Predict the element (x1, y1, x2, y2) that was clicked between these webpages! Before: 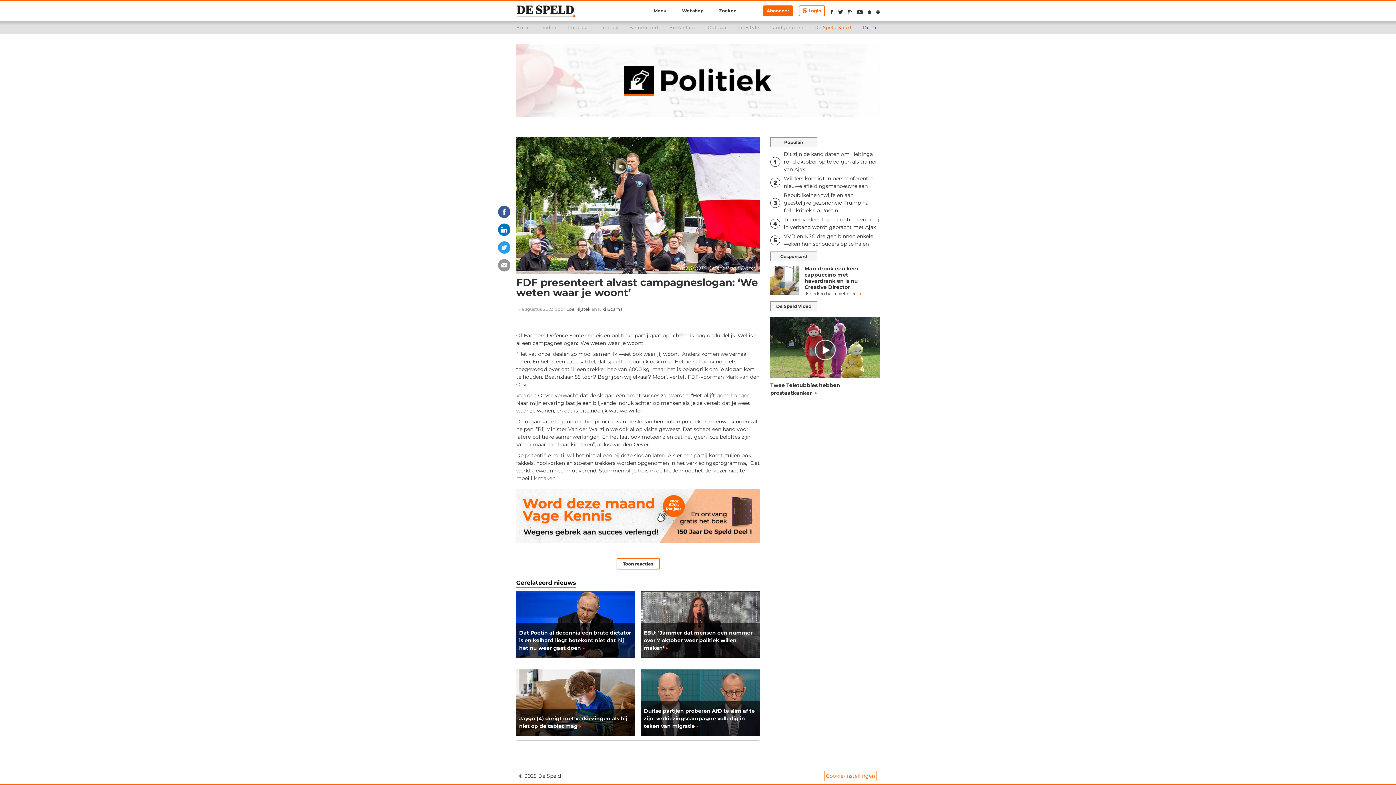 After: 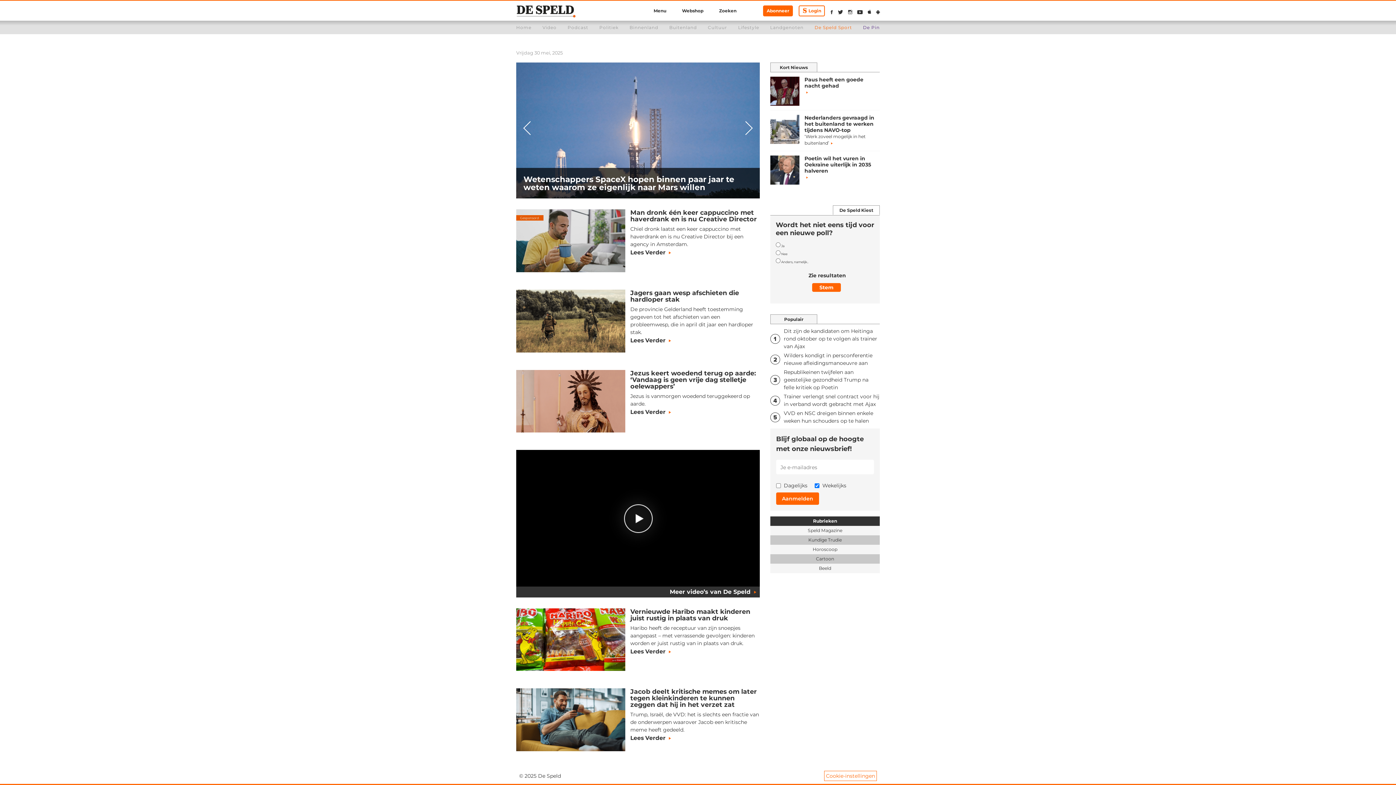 Action: label: Home bbox: (516, 24, 531, 30)